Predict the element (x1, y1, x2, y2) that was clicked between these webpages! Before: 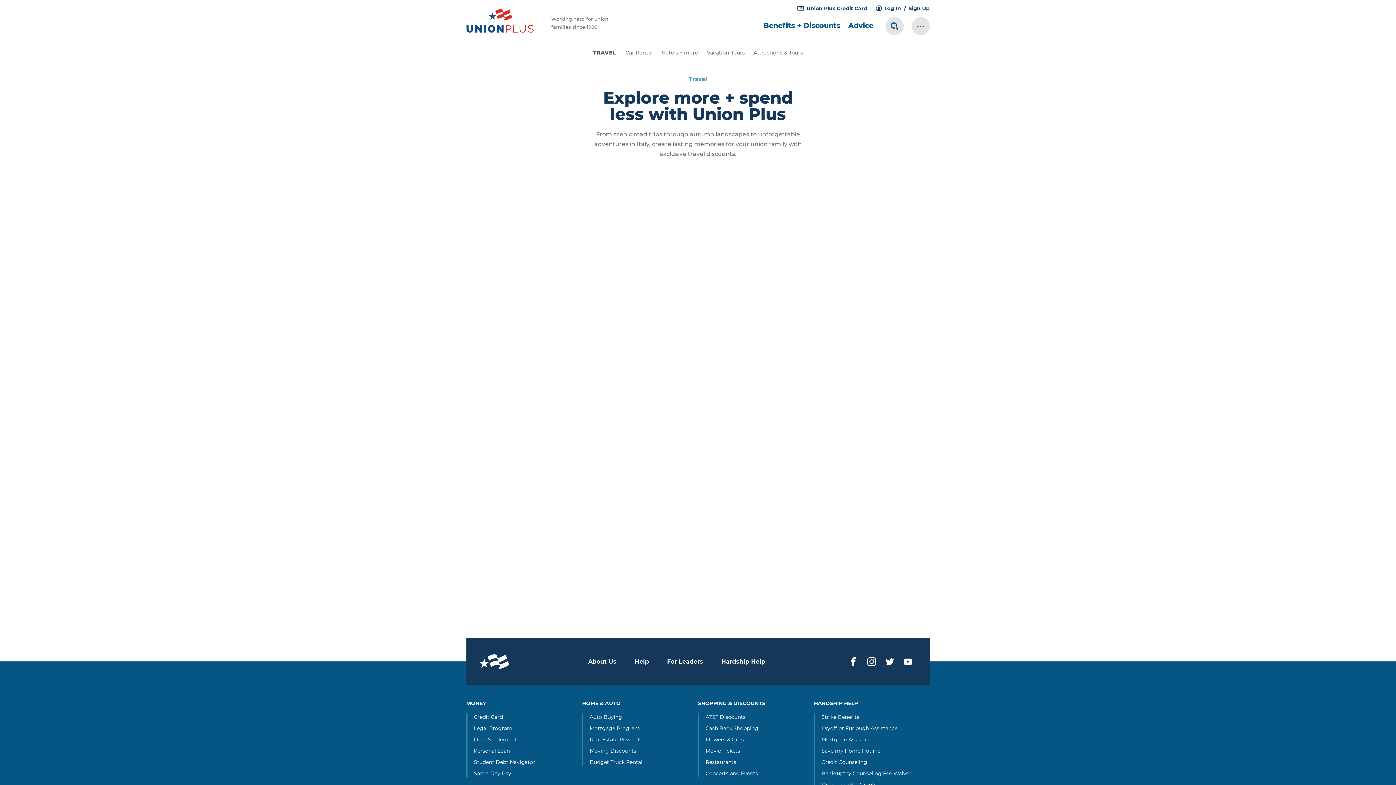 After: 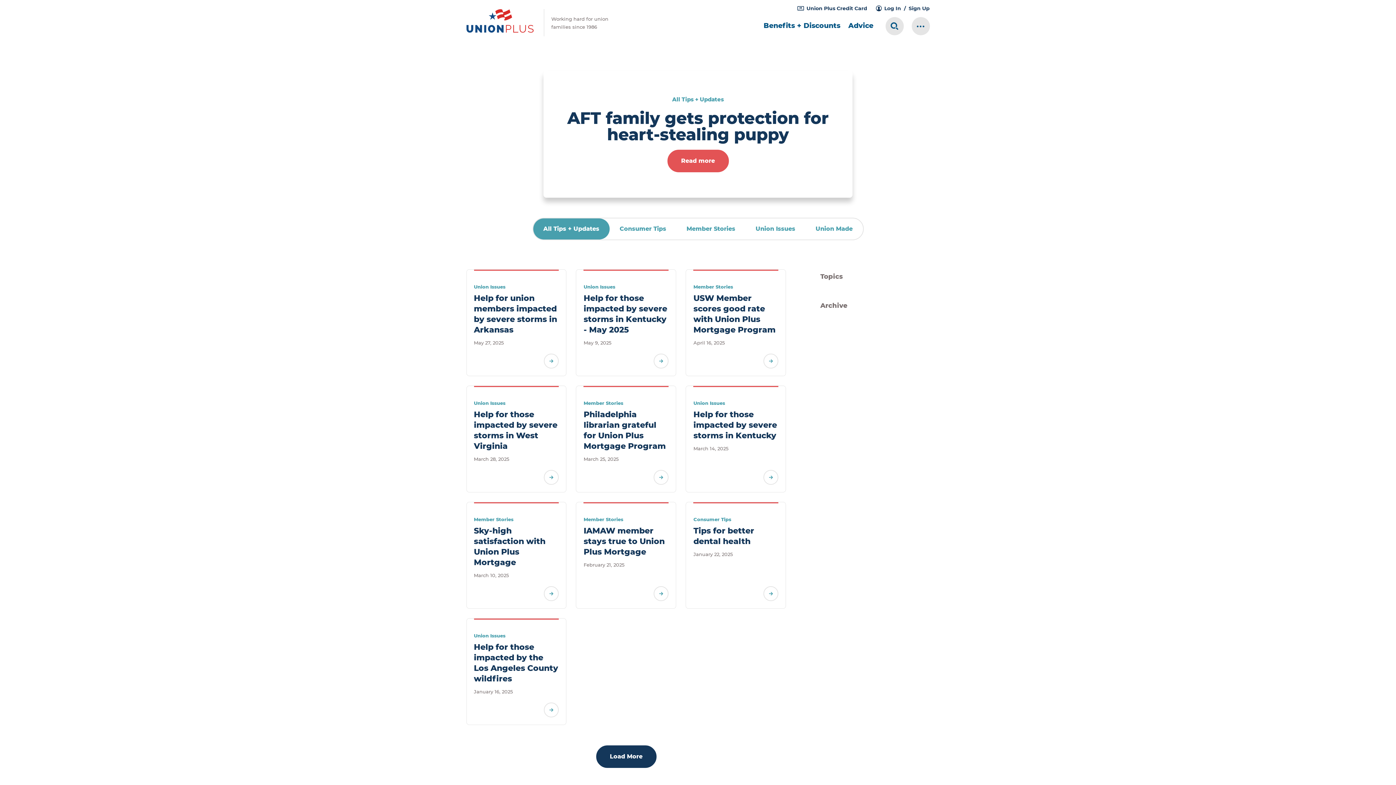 Action: bbox: (844, 17, 877, 43) label: Advice